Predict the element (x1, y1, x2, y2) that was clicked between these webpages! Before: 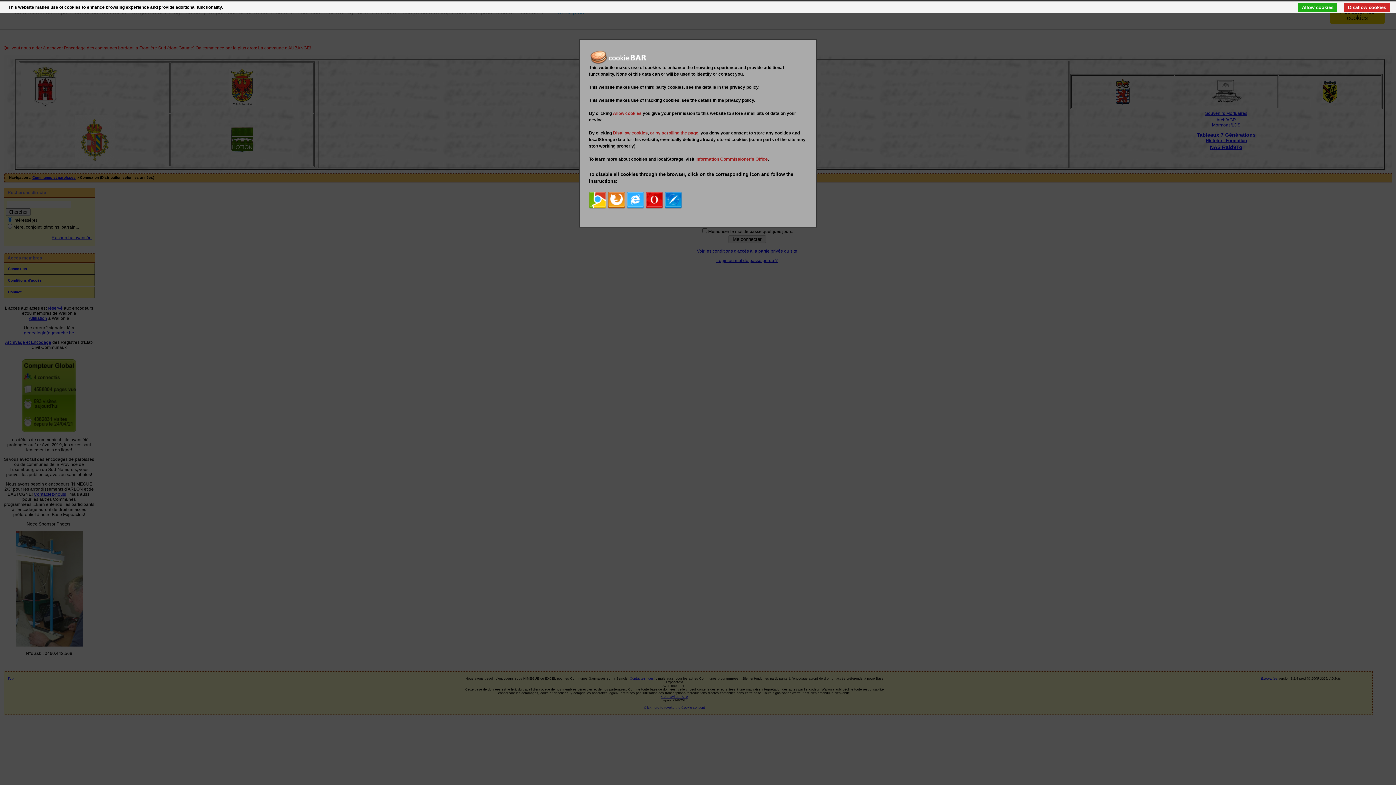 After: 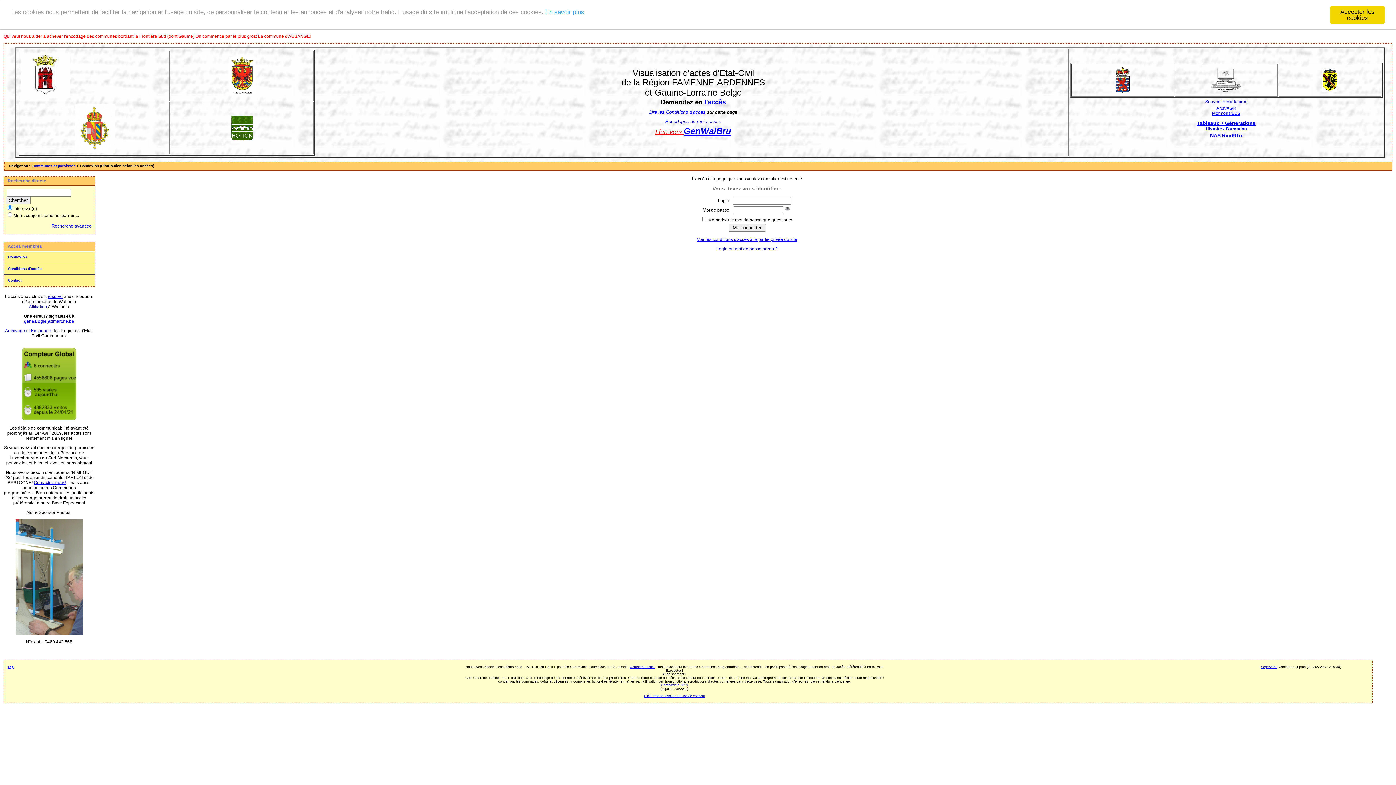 Action: bbox: (1298, 3, 1337, 12) label: Allow cookies